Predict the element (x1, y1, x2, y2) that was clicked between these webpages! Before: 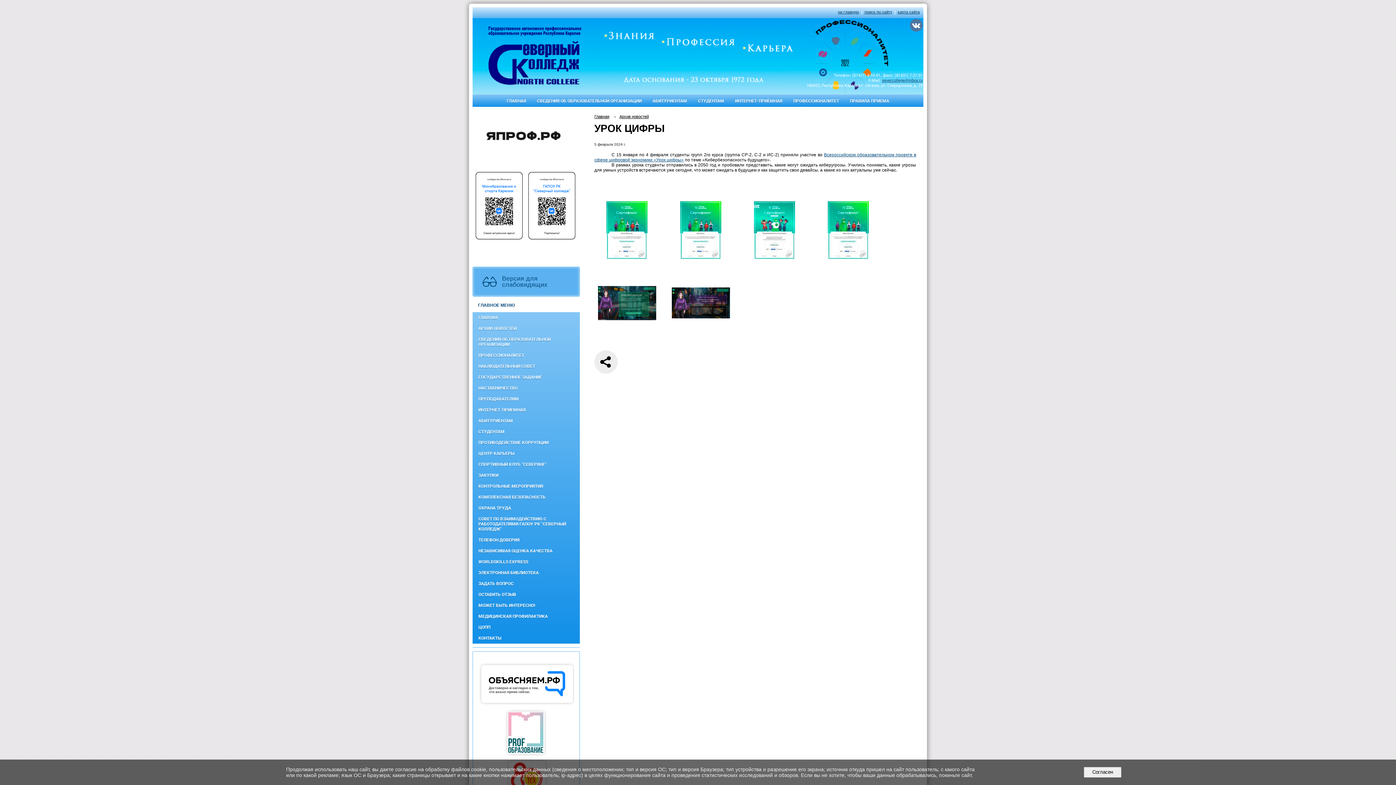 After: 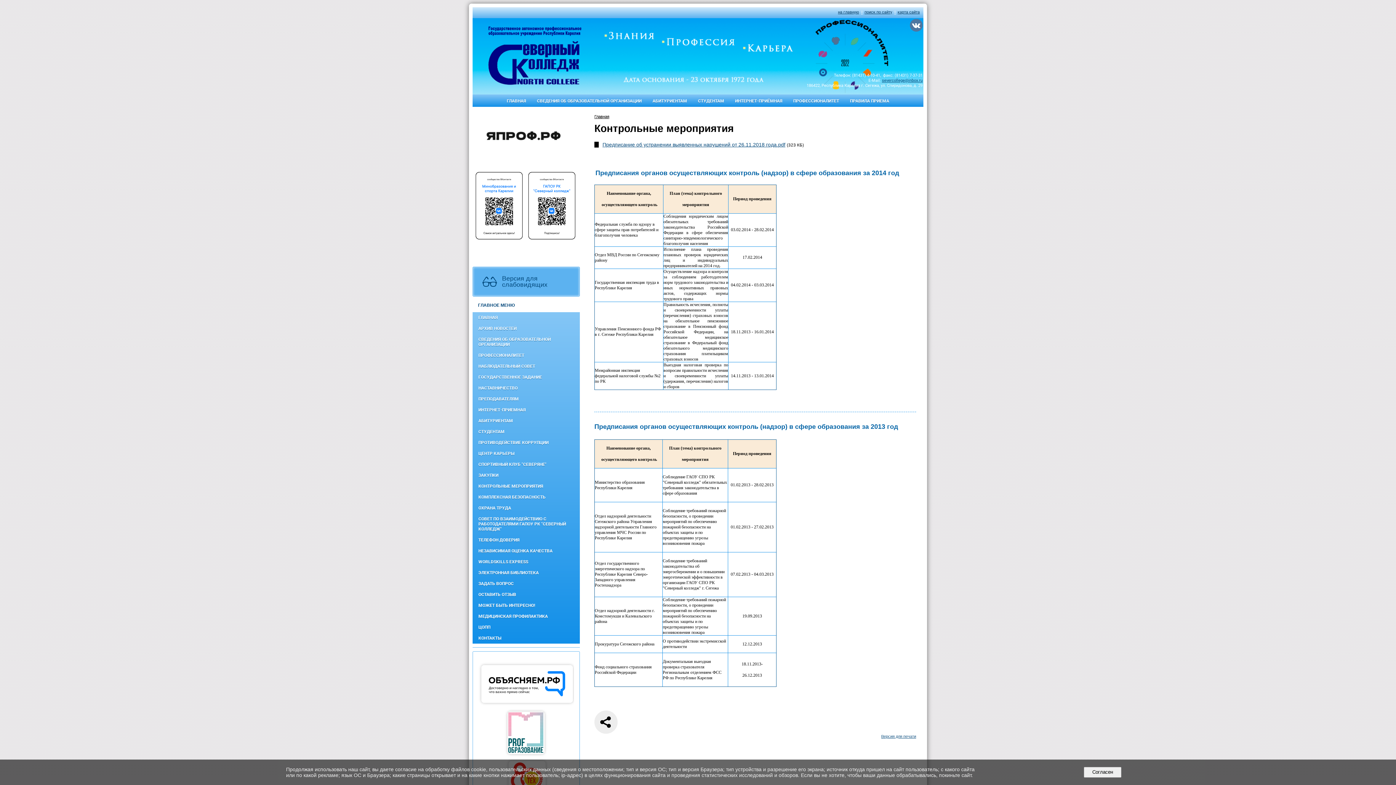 Action: bbox: (472, 480, 580, 491) label: КОНТРОЛЬНЫЕ МЕРОПРИЯТИЯ